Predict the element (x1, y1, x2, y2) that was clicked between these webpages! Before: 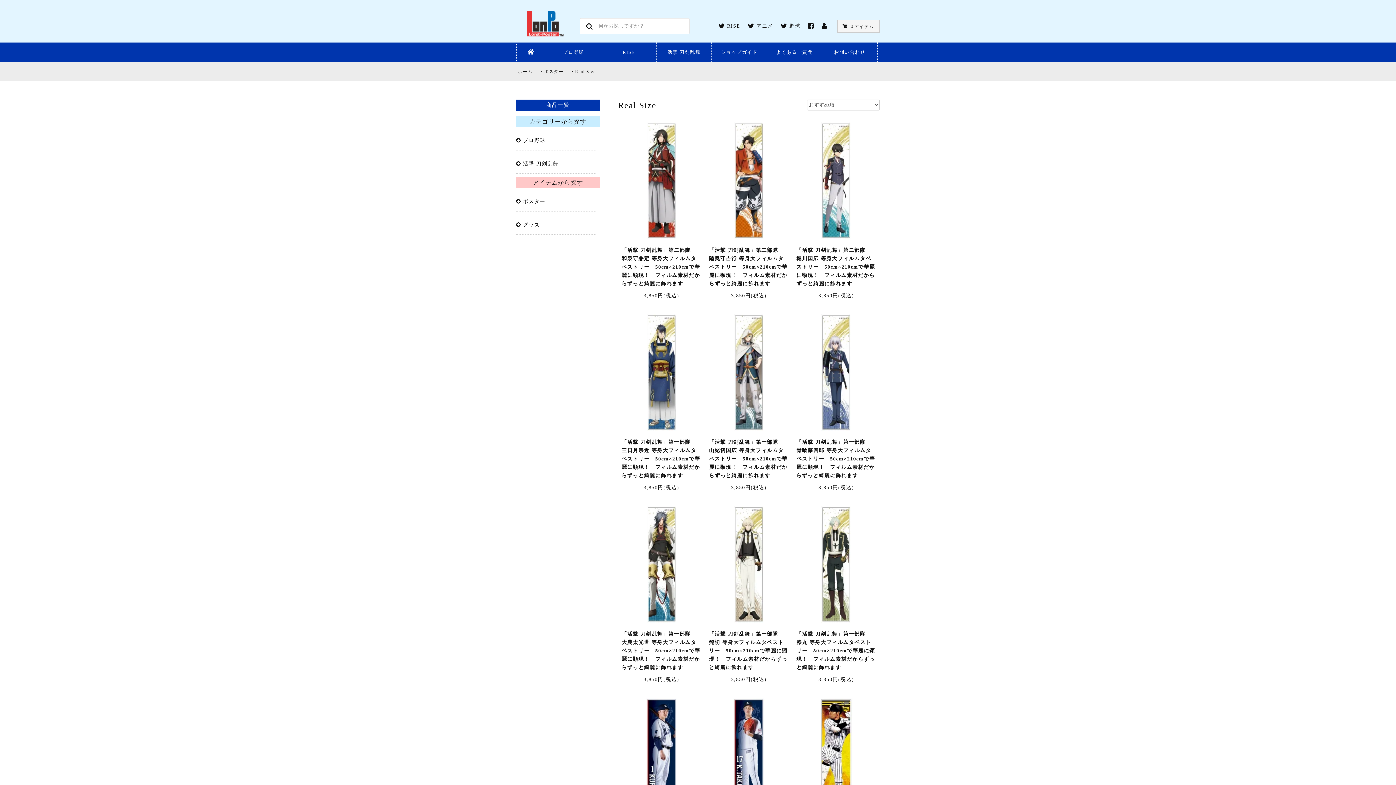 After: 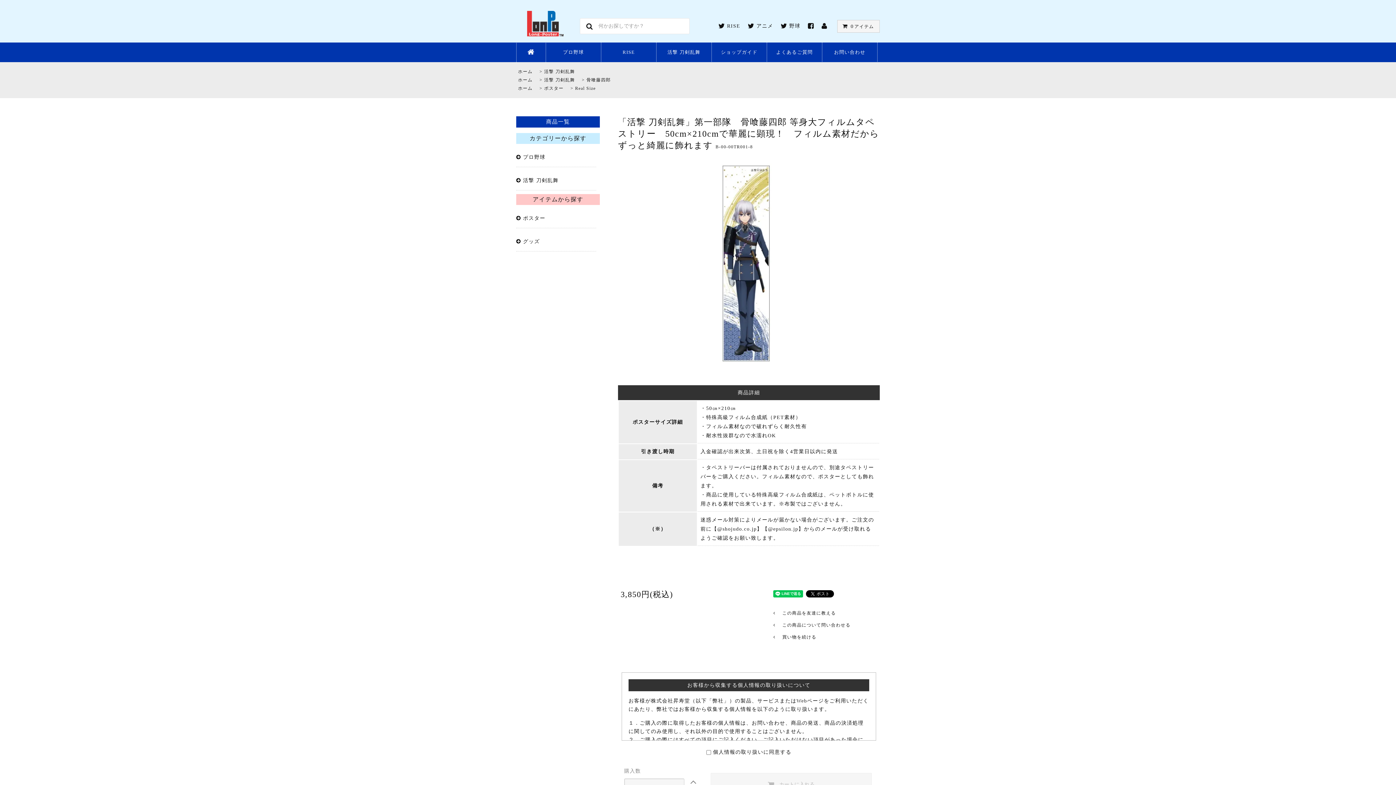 Action: label: 「活撃 刀剣乱舞」第一部隊　骨喰藤四郎 等身大フィルムタペストリー　50cm×210cmで華麗に顕現！　フィルム素材だからずっと綺麗に飾れます bbox: (796, 438, 876, 480)